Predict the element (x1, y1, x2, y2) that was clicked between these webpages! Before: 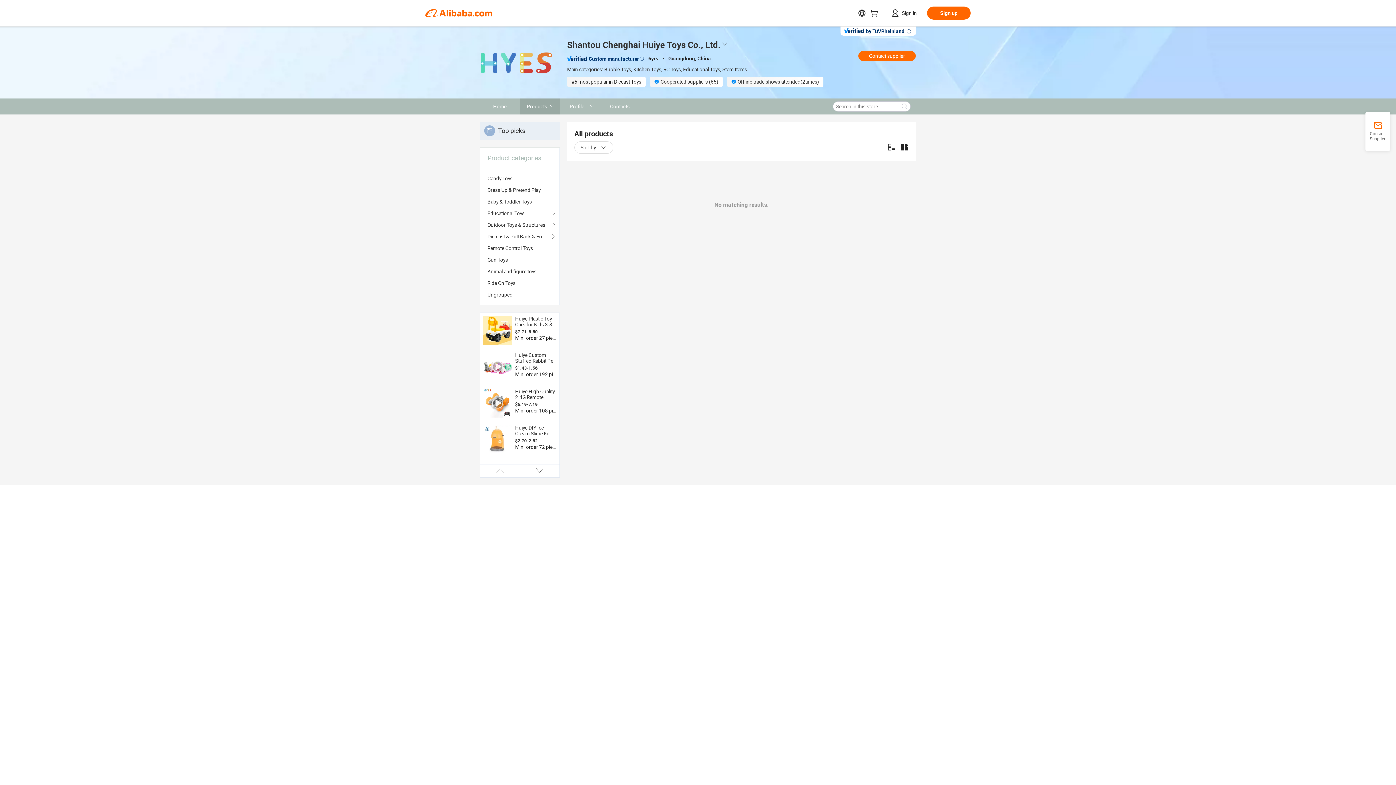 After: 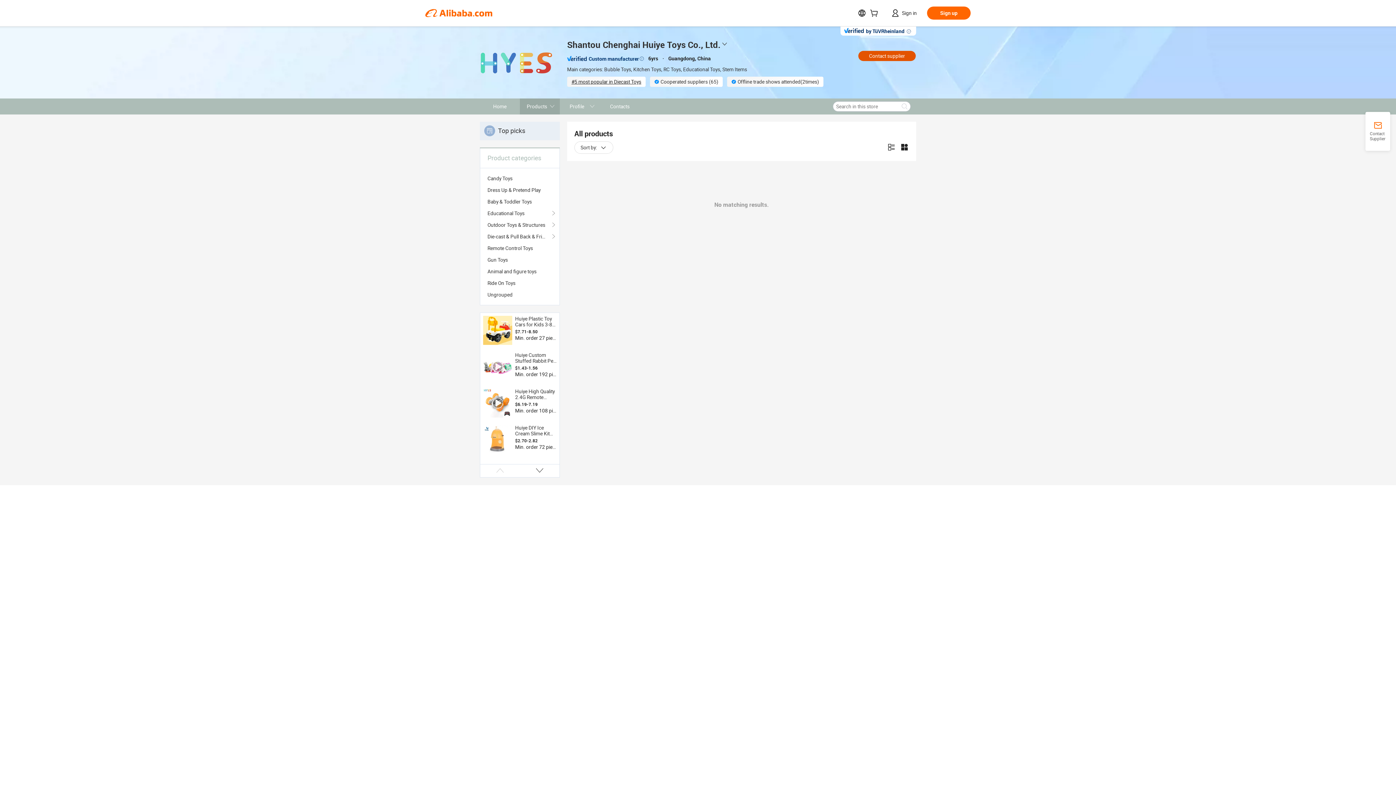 Action: bbox: (858, 50, 916, 61) label: Contact supplier